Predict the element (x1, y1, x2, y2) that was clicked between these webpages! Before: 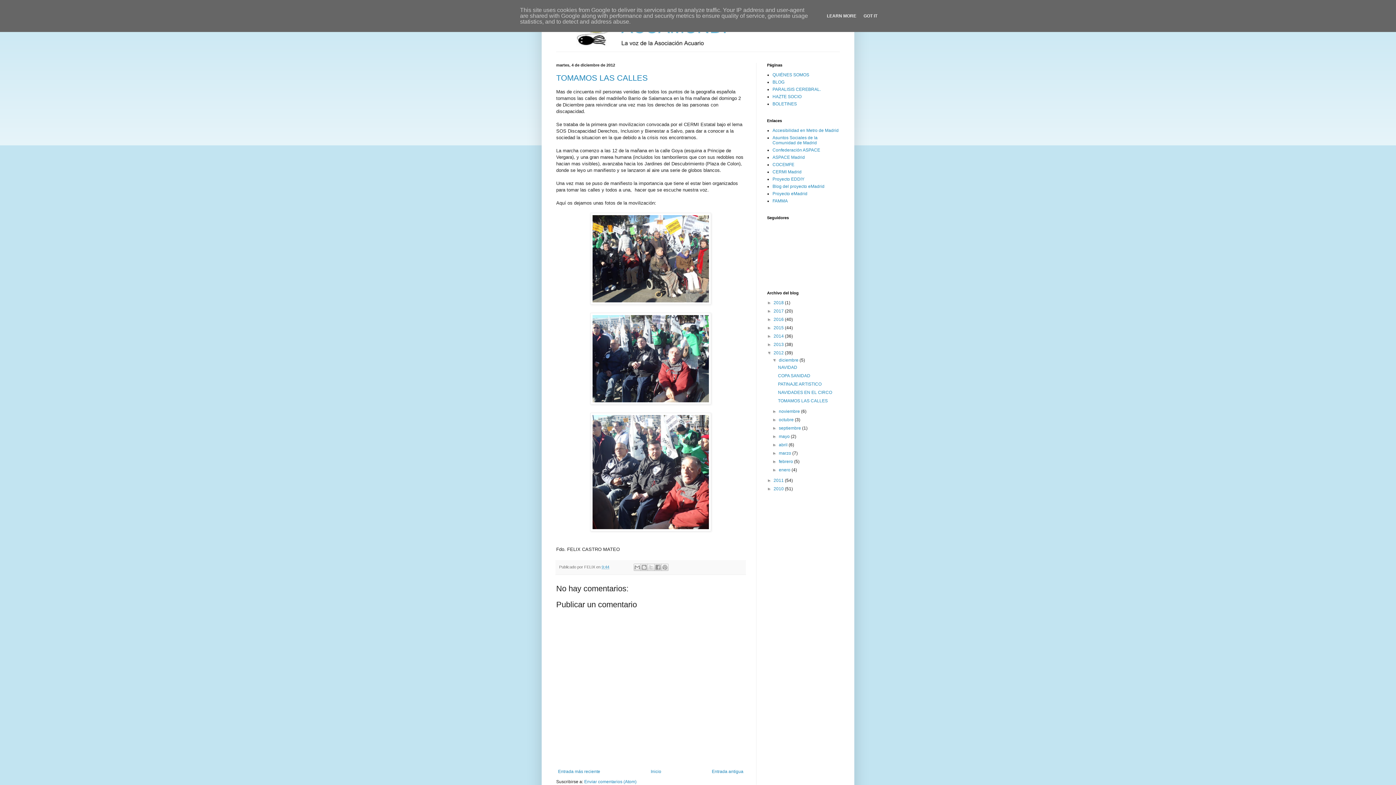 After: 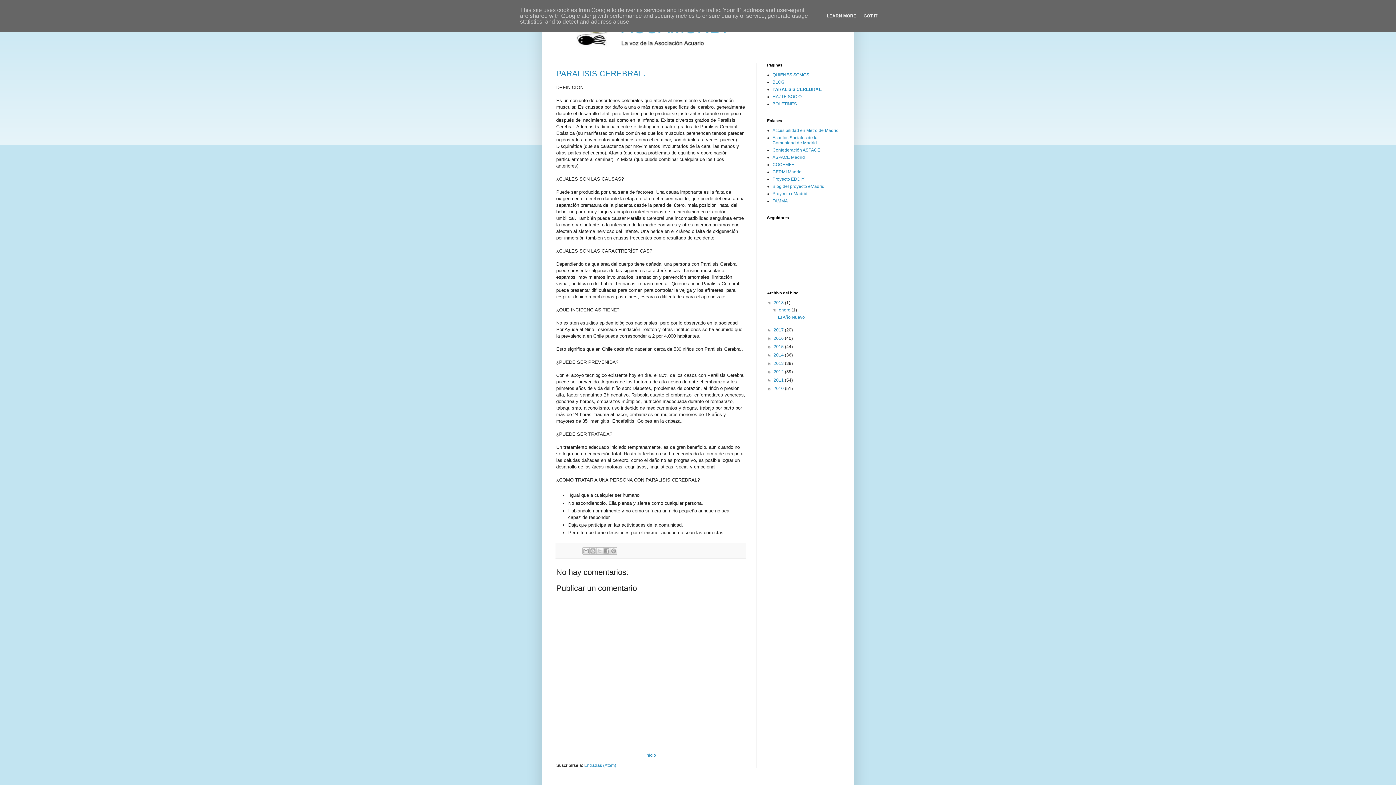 Action: label: PARALISIS CEREBRAL. bbox: (772, 86, 821, 92)